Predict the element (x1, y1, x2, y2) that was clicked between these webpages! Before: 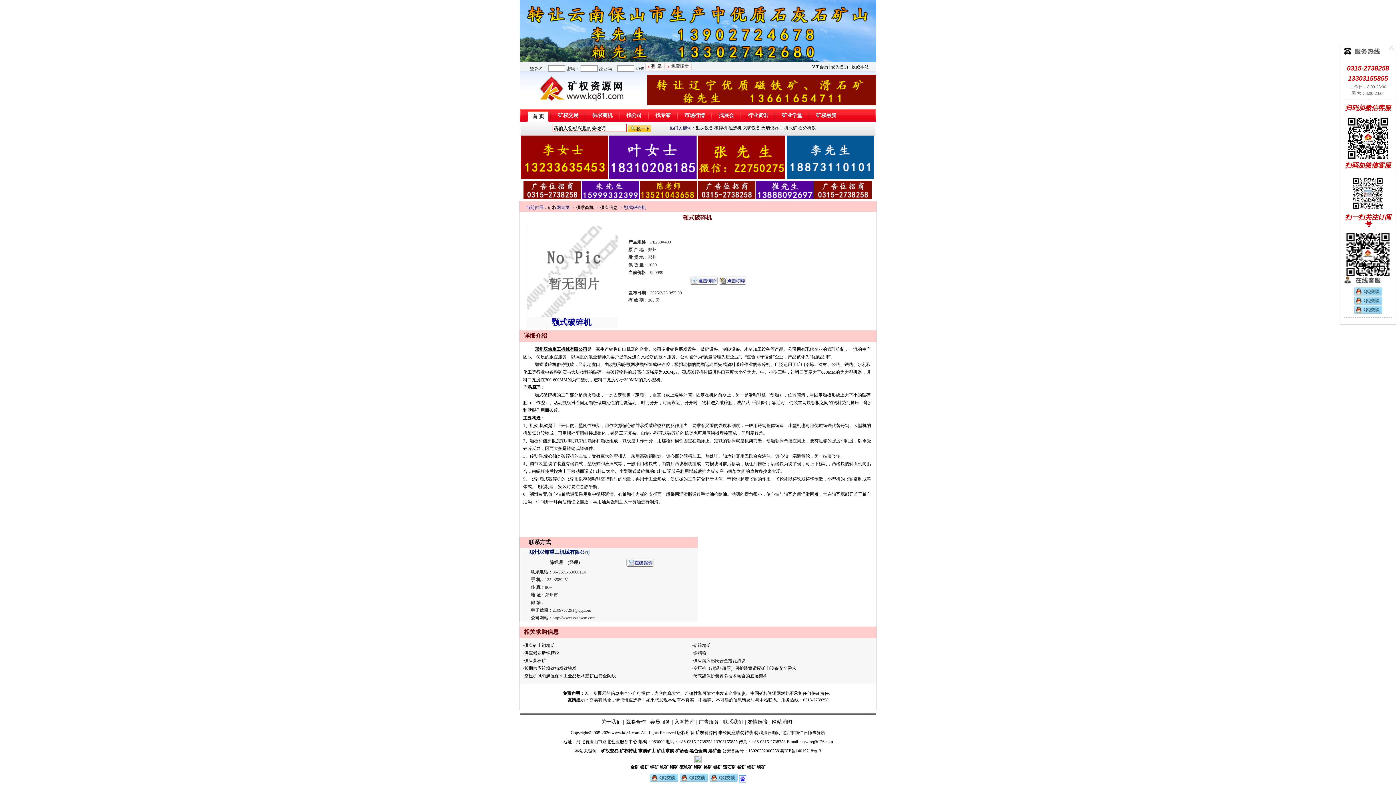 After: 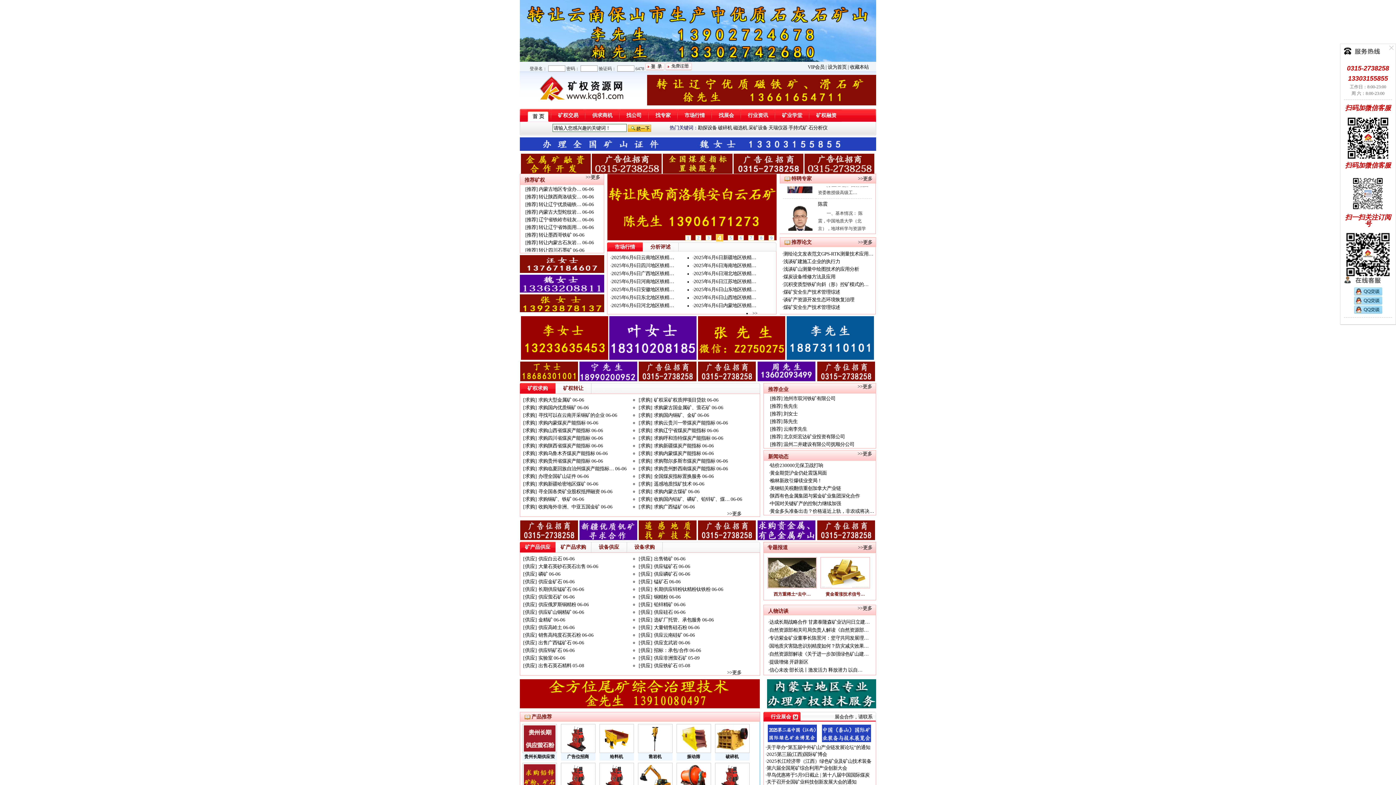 Action: bbox: (695, 730, 704, 735) label: 矿权